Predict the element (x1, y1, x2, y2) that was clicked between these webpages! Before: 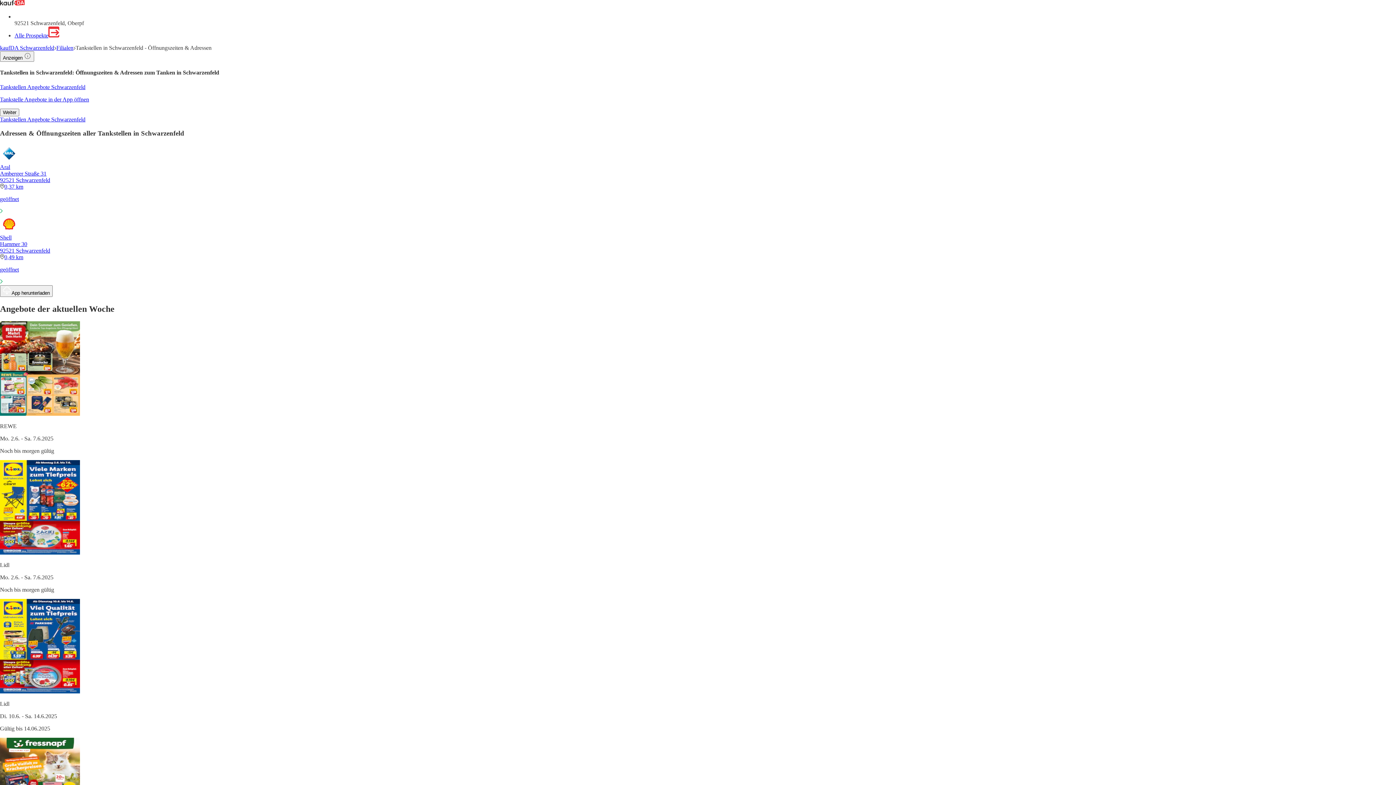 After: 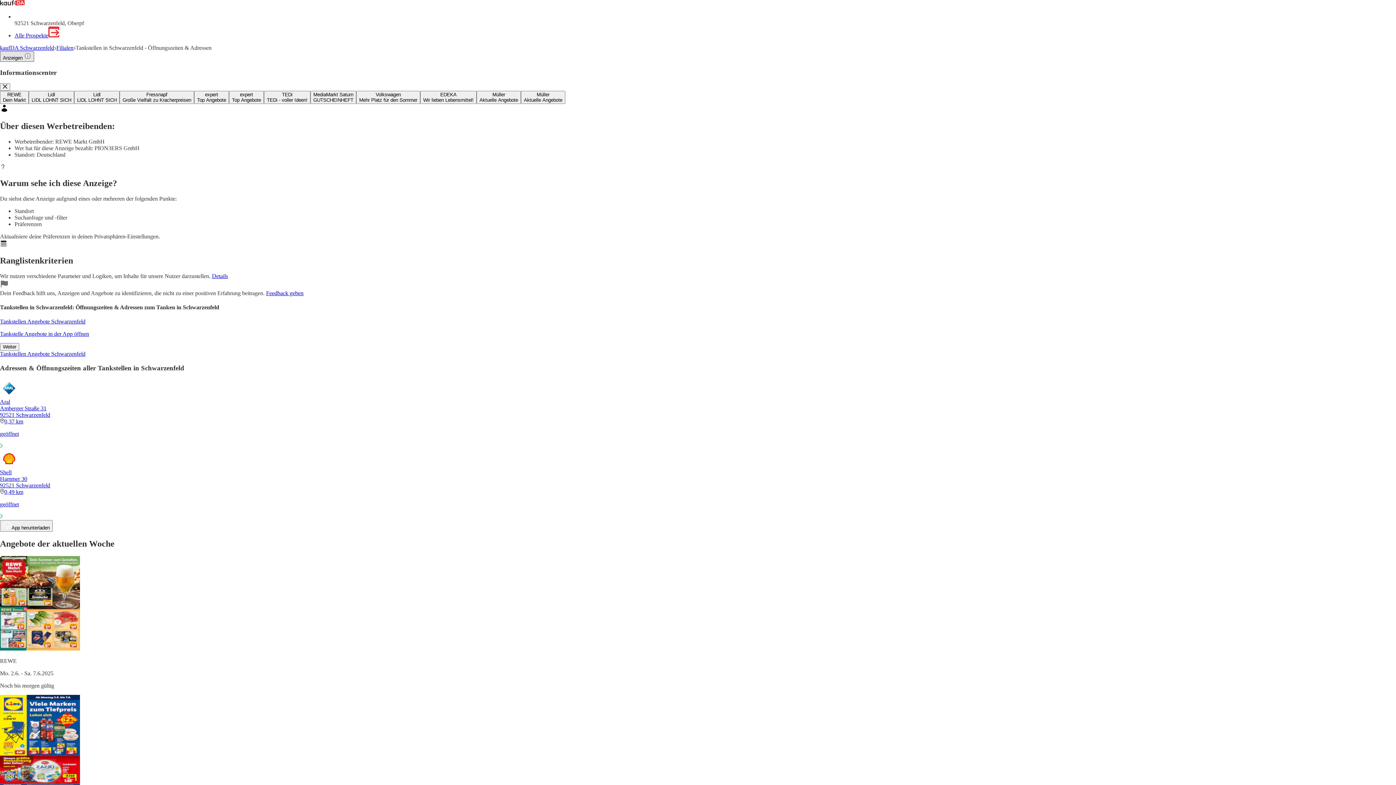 Action: label: Anzeigen  bbox: (0, 51, 34, 61)